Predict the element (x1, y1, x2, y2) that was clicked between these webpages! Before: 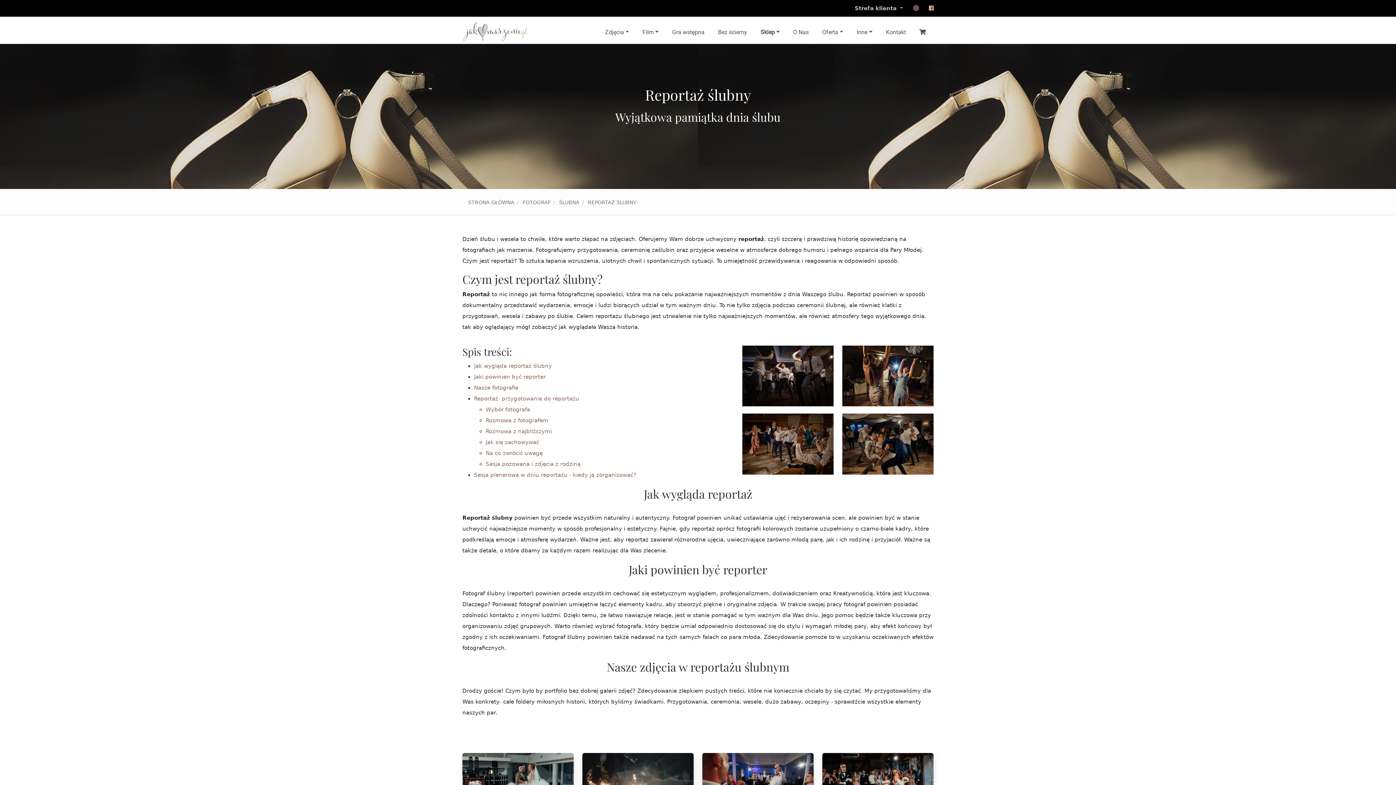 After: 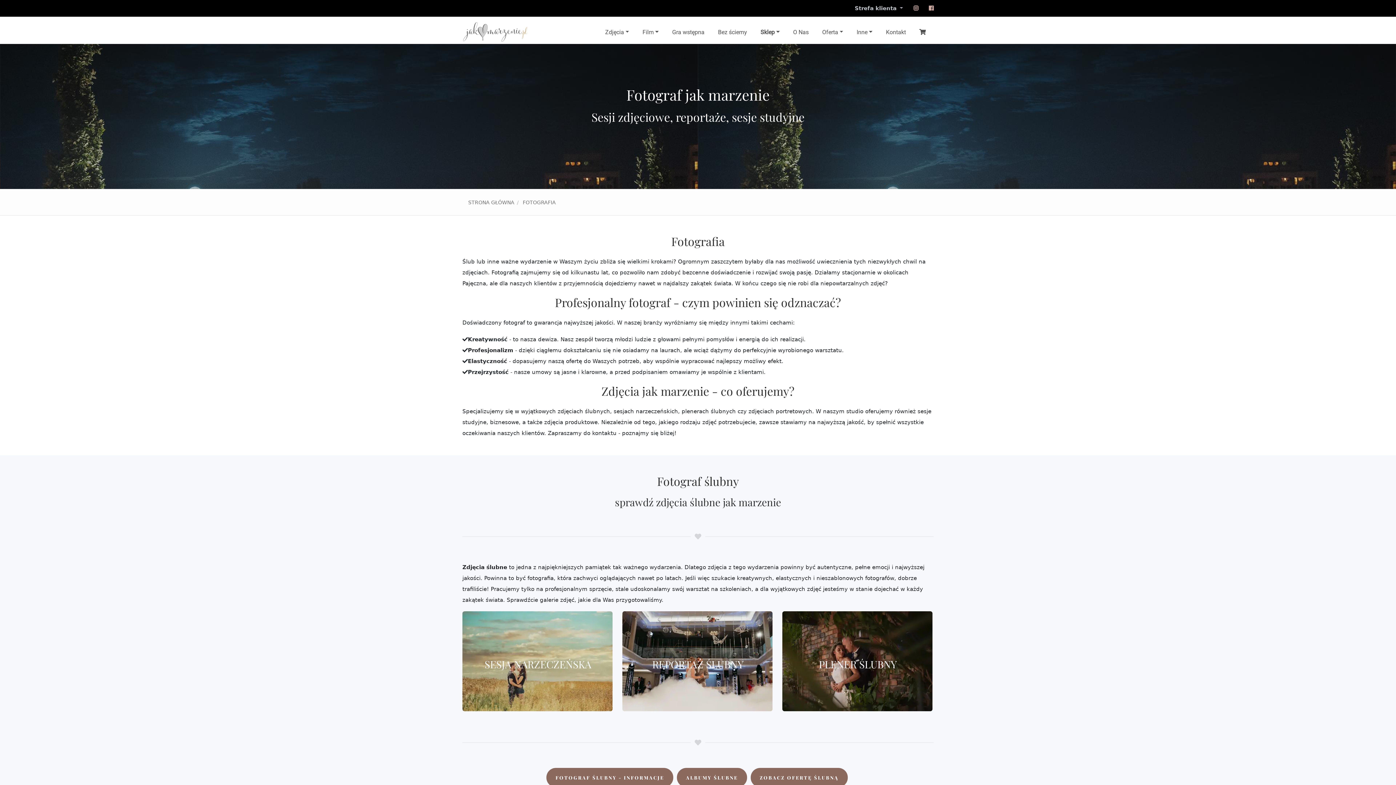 Action: bbox: (522, 199, 550, 205) label: FOTOGRAF